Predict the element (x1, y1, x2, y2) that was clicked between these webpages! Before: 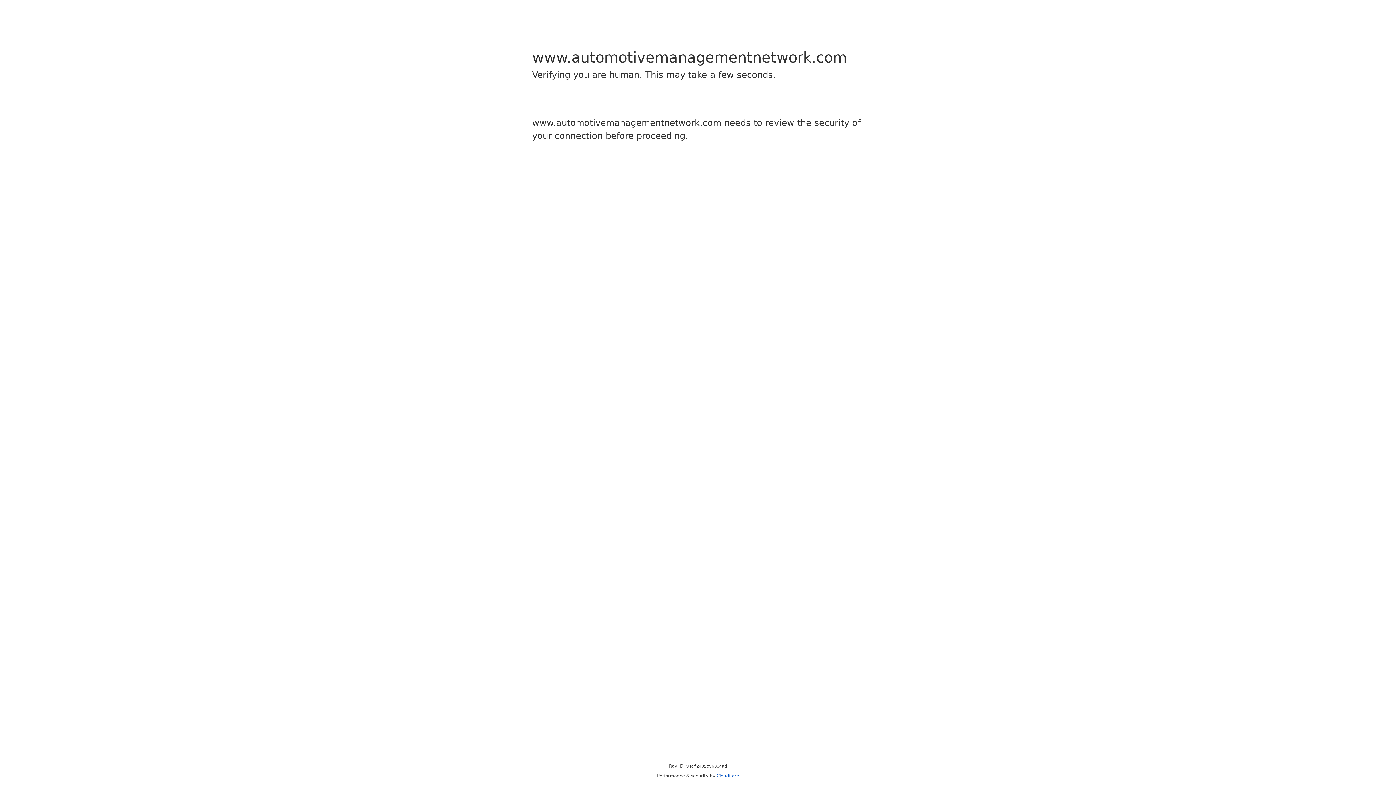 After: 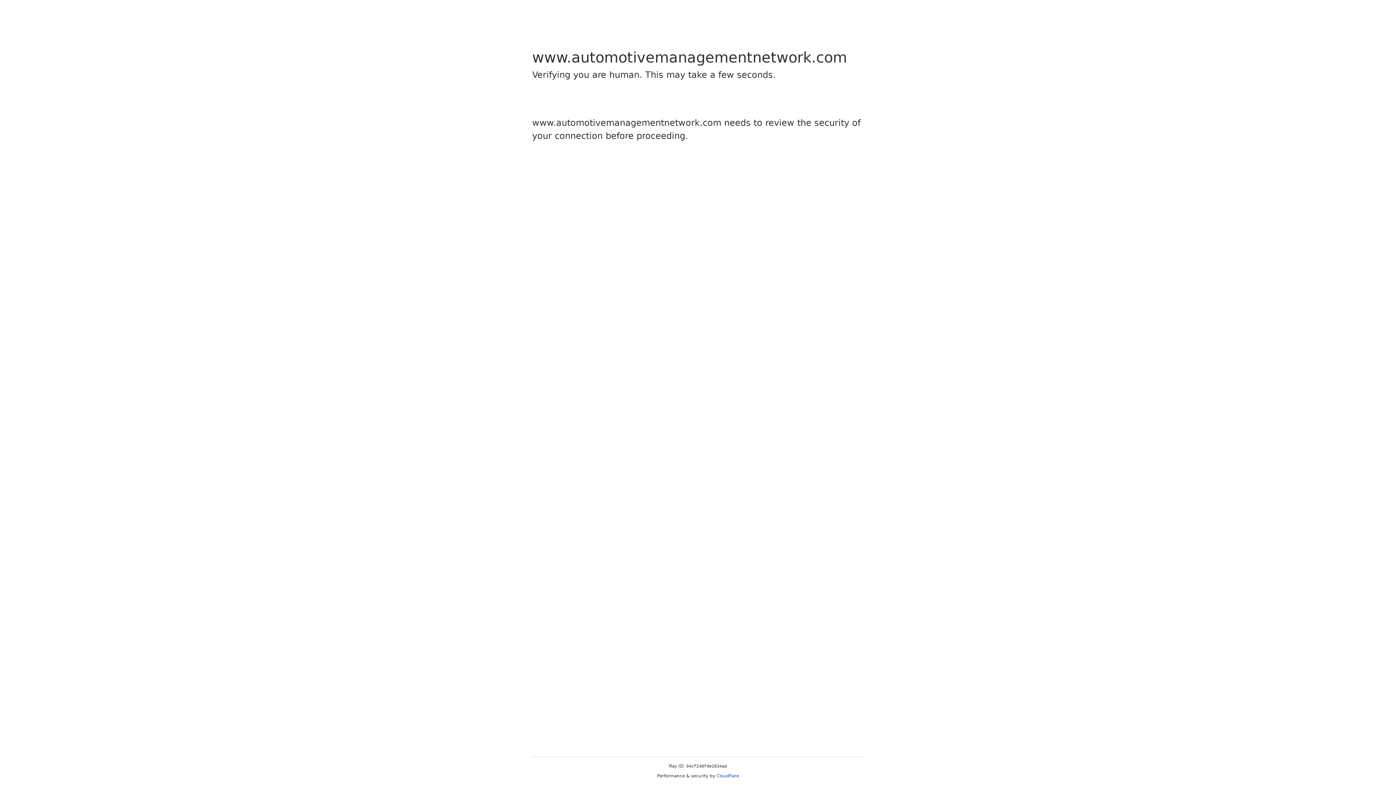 Action: bbox: (716, 773, 739, 778) label: Cloudflare